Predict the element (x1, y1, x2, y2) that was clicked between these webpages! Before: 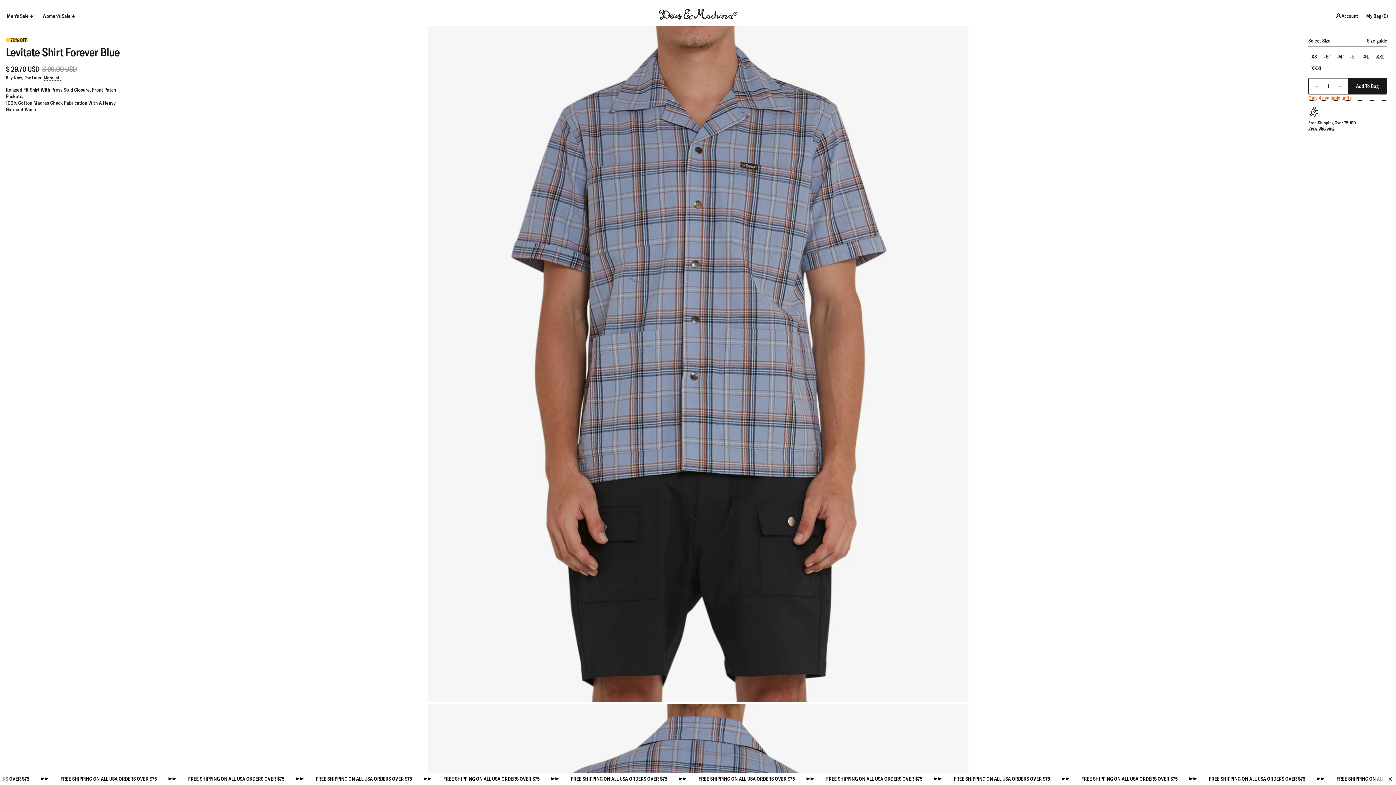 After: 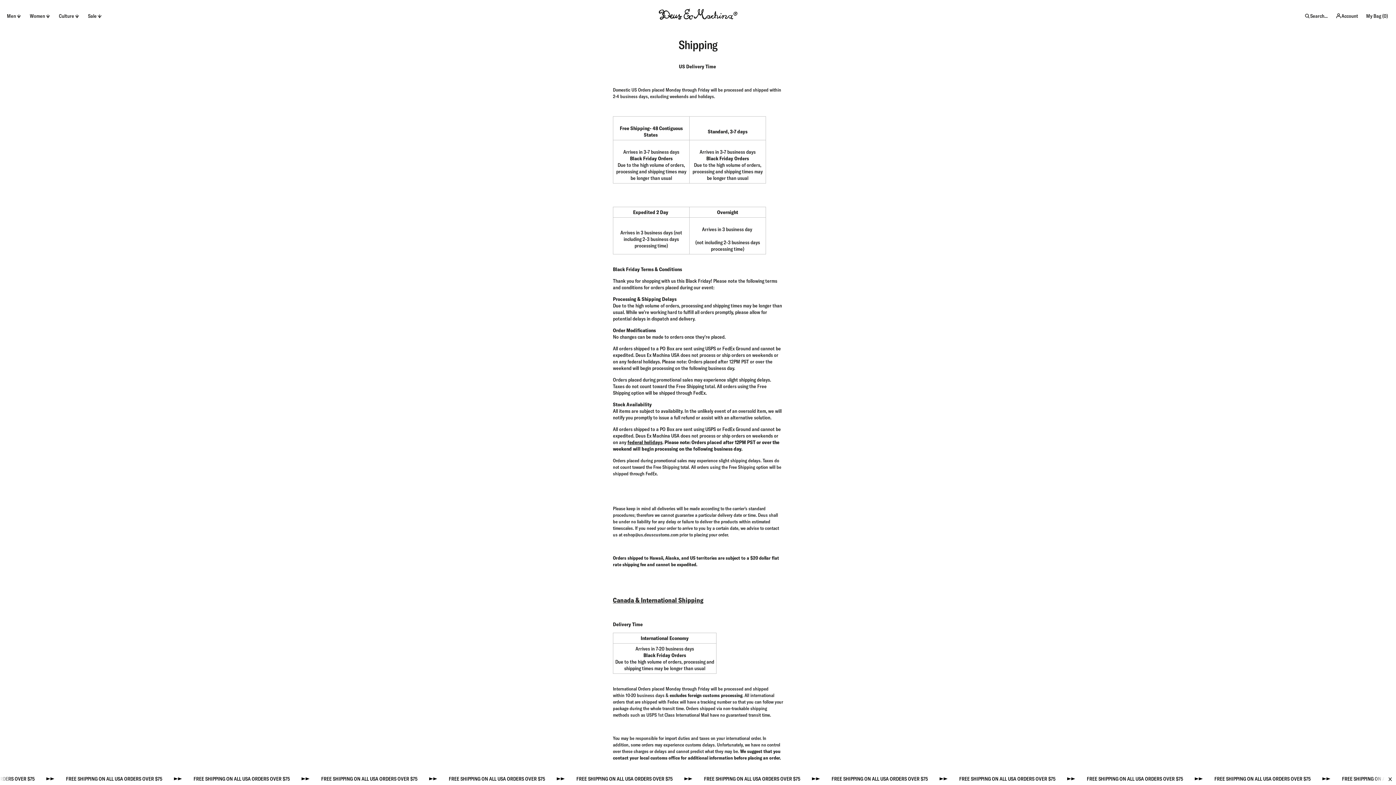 Action: label: View Shipping bbox: (1308, 125, 1334, 131)